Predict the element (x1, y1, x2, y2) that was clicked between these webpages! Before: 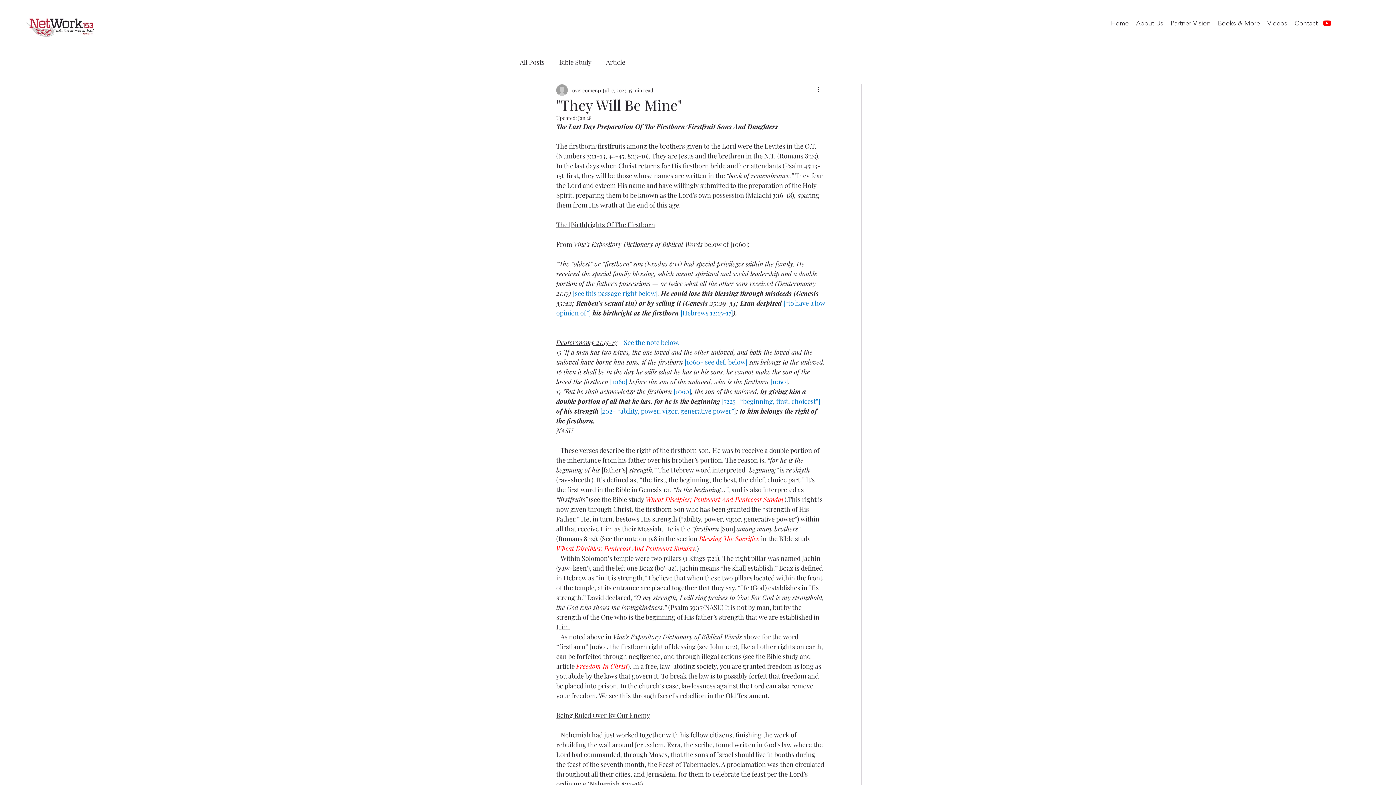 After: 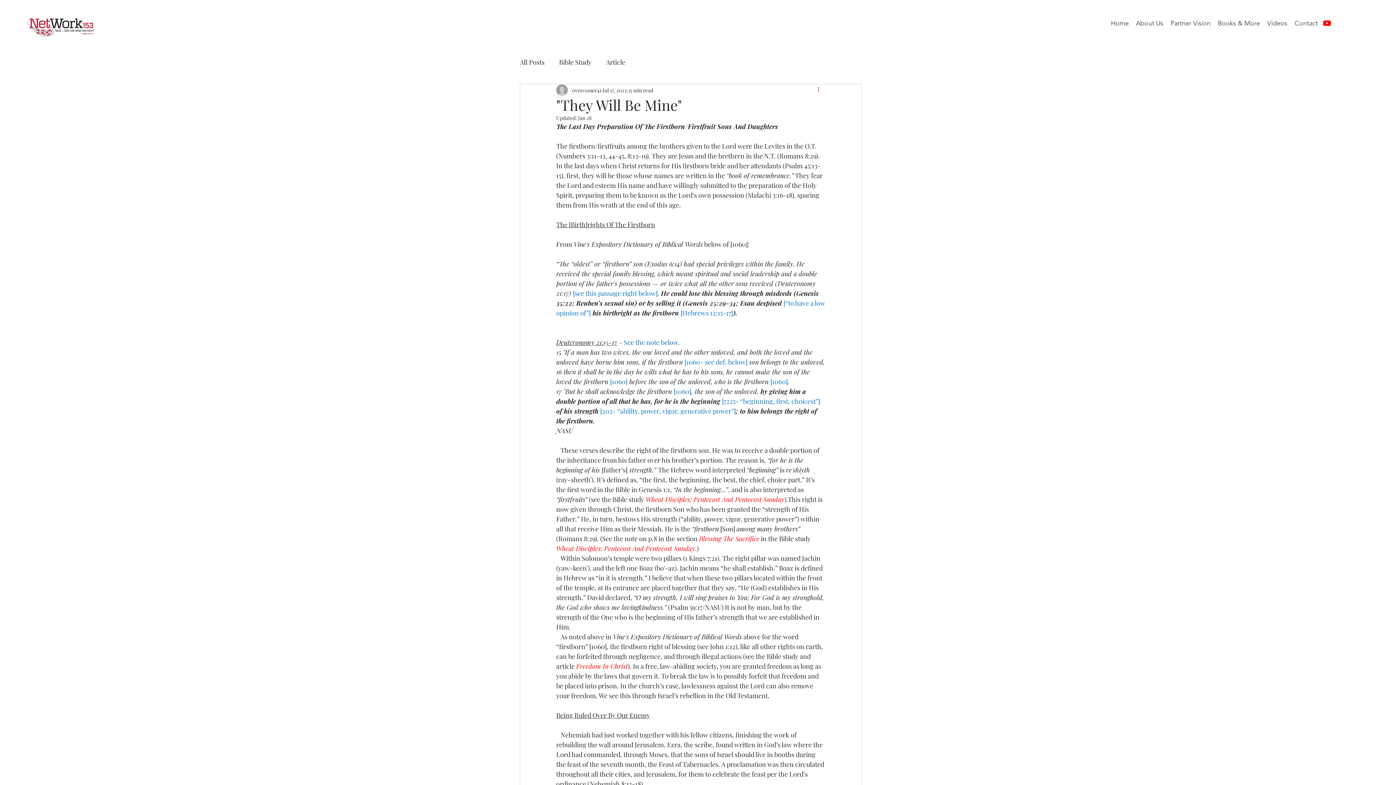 Action: label: More actions bbox: (816, 85, 825, 94)